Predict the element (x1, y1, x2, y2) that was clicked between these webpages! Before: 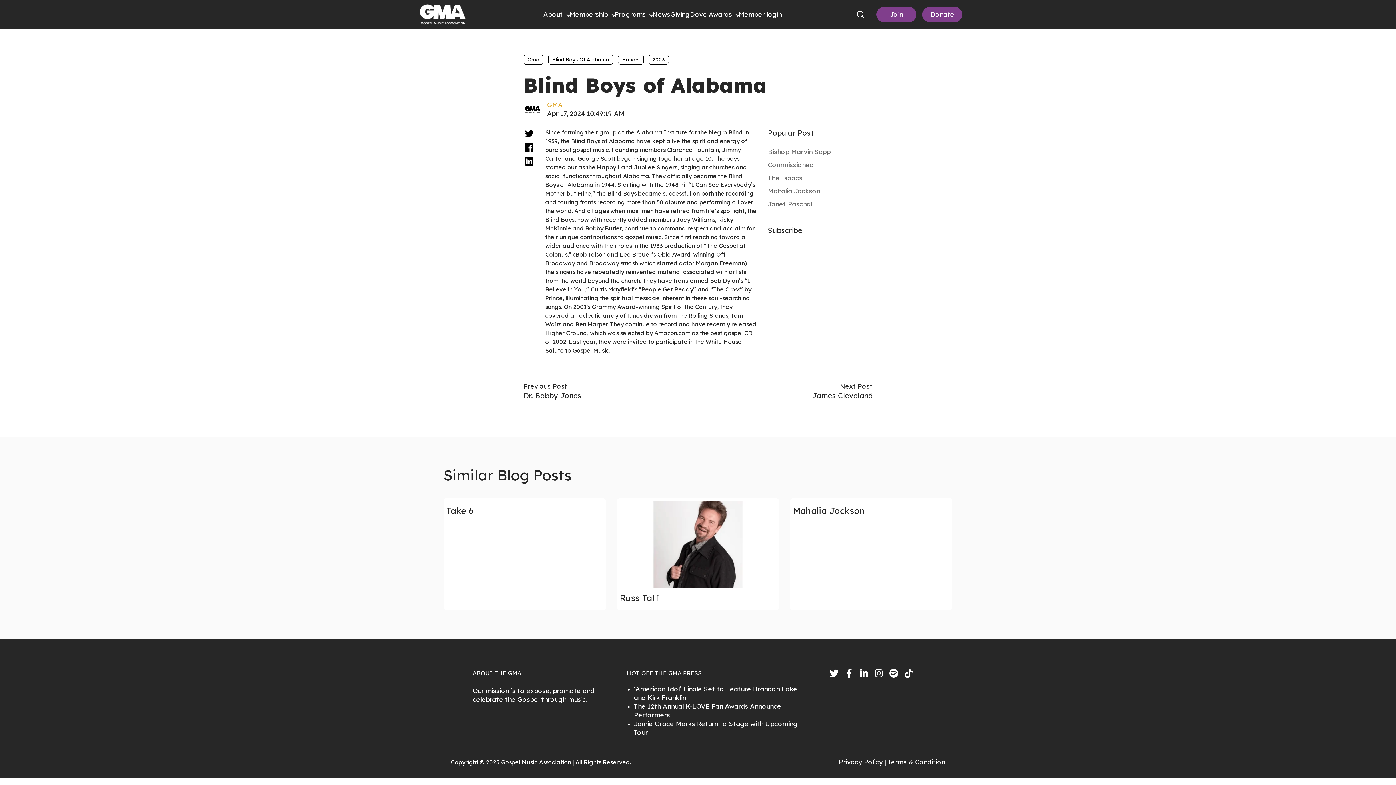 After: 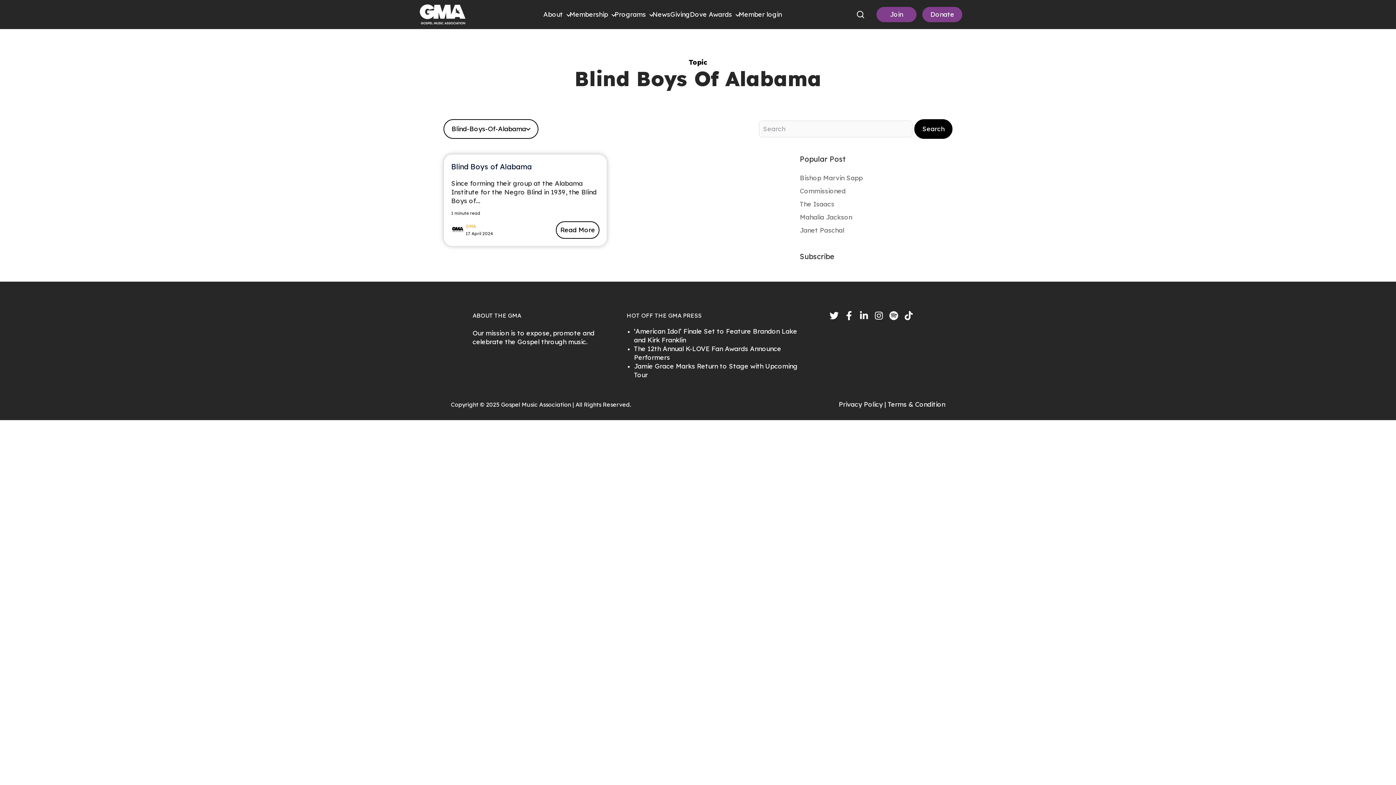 Action: label: Blind Boys Of Alabama bbox: (548, 54, 613, 64)